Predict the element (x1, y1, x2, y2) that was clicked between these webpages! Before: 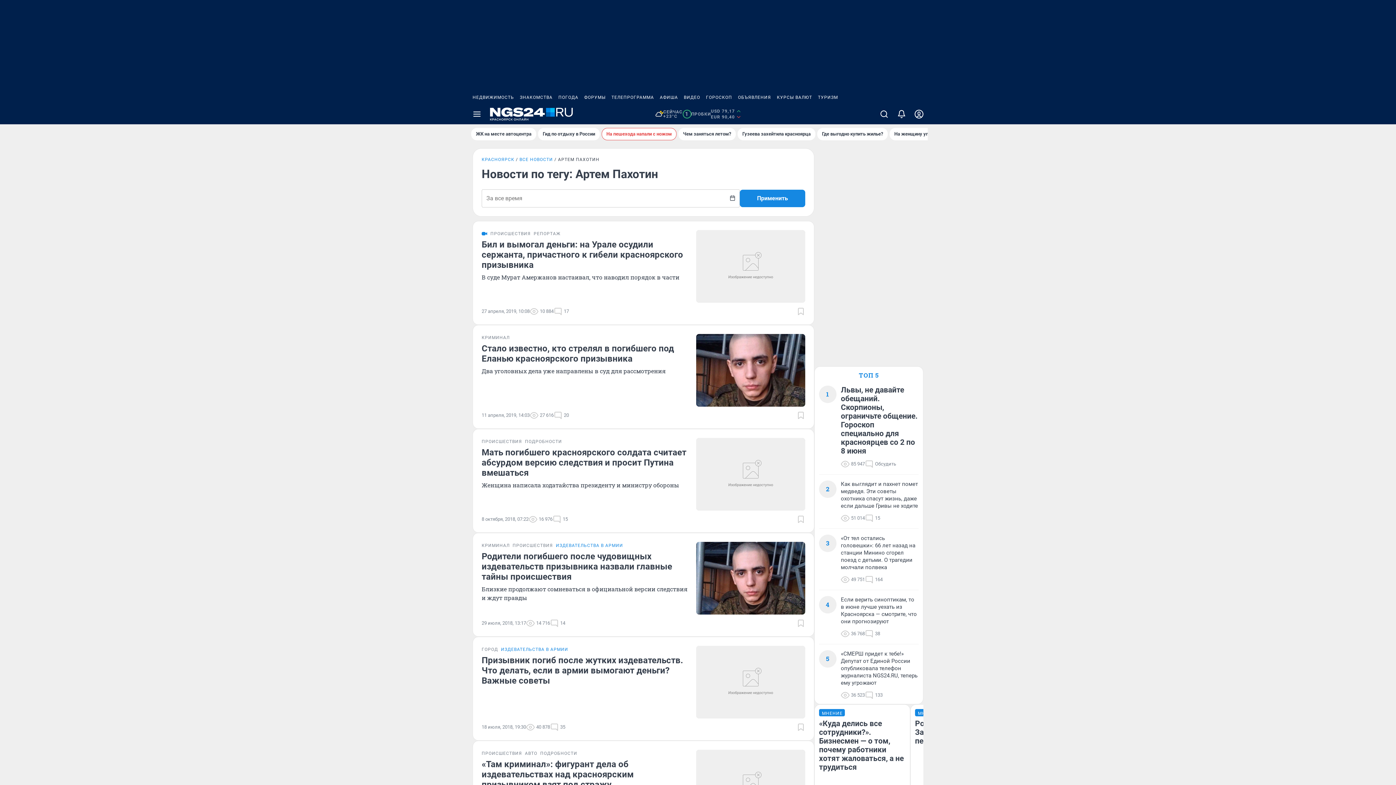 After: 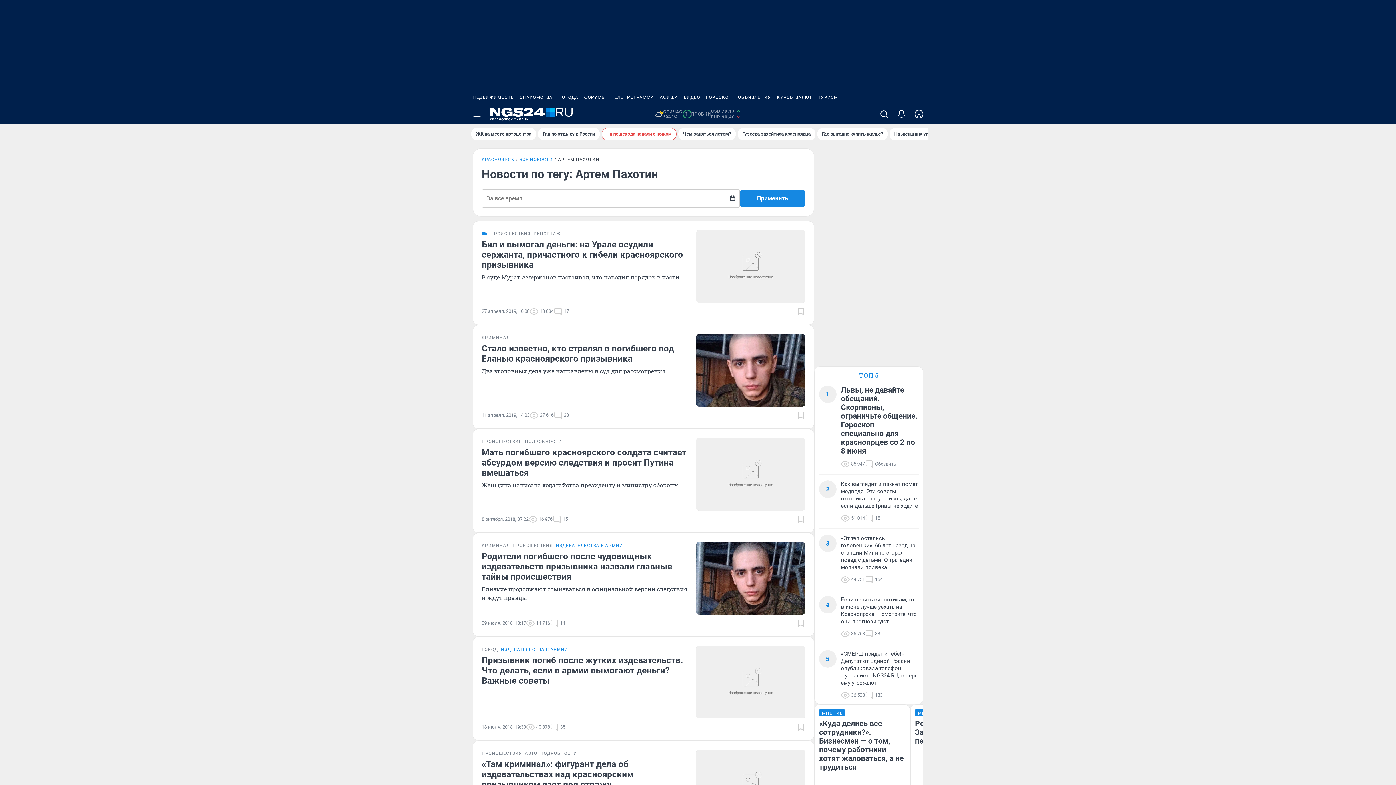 Action: label: ТЕЛЕПРОГРАММА bbox: (608, 90, 657, 104)